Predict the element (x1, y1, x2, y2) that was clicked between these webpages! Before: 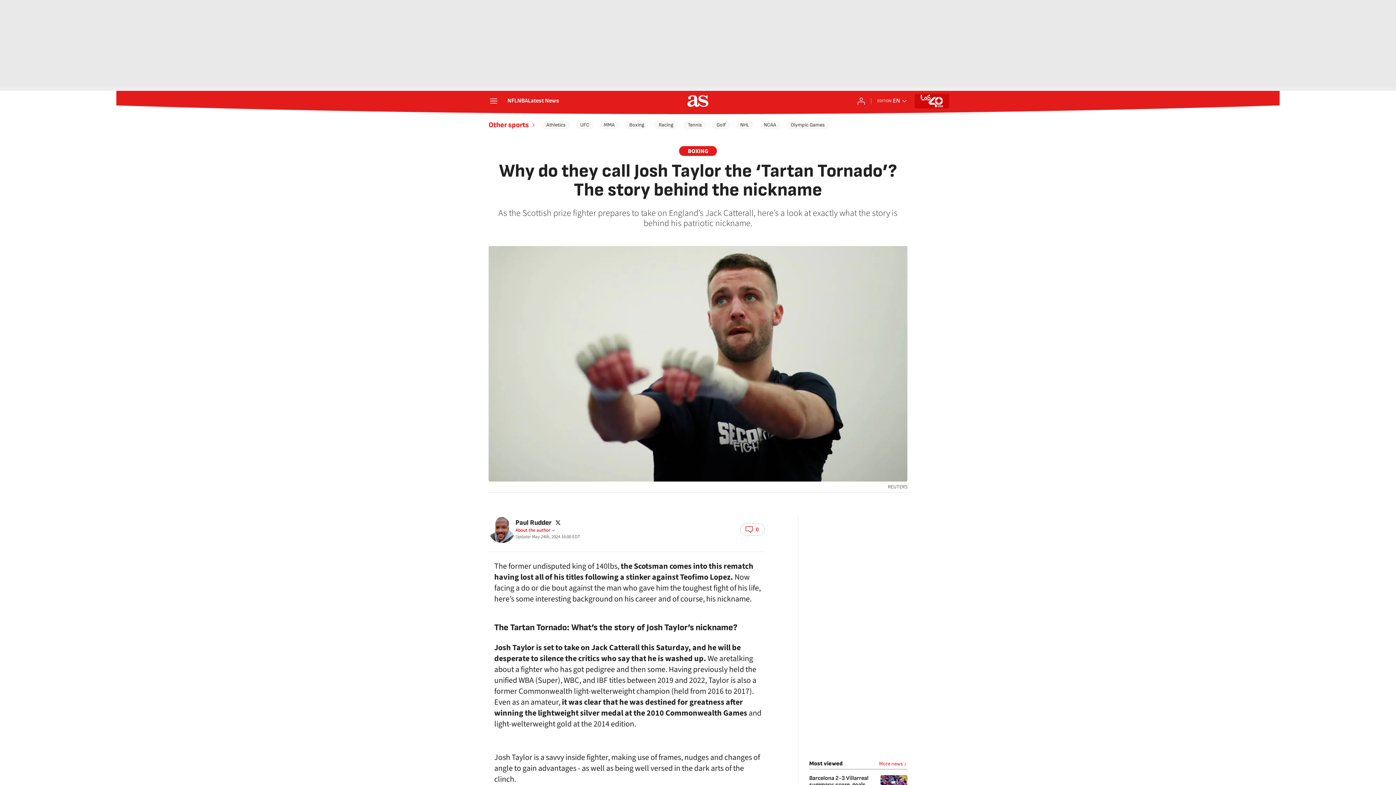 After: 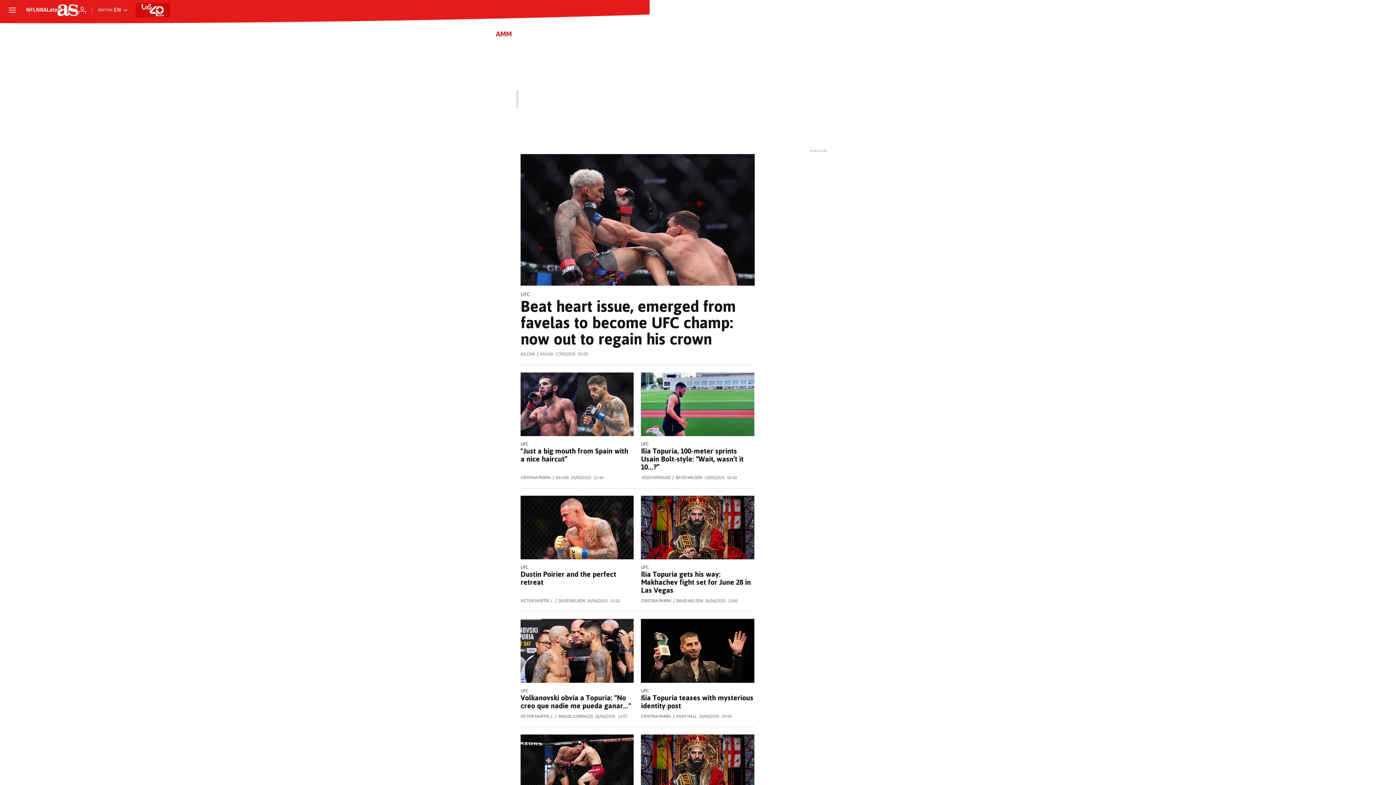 Action: bbox: (599, 120, 619, 129) label: MMA